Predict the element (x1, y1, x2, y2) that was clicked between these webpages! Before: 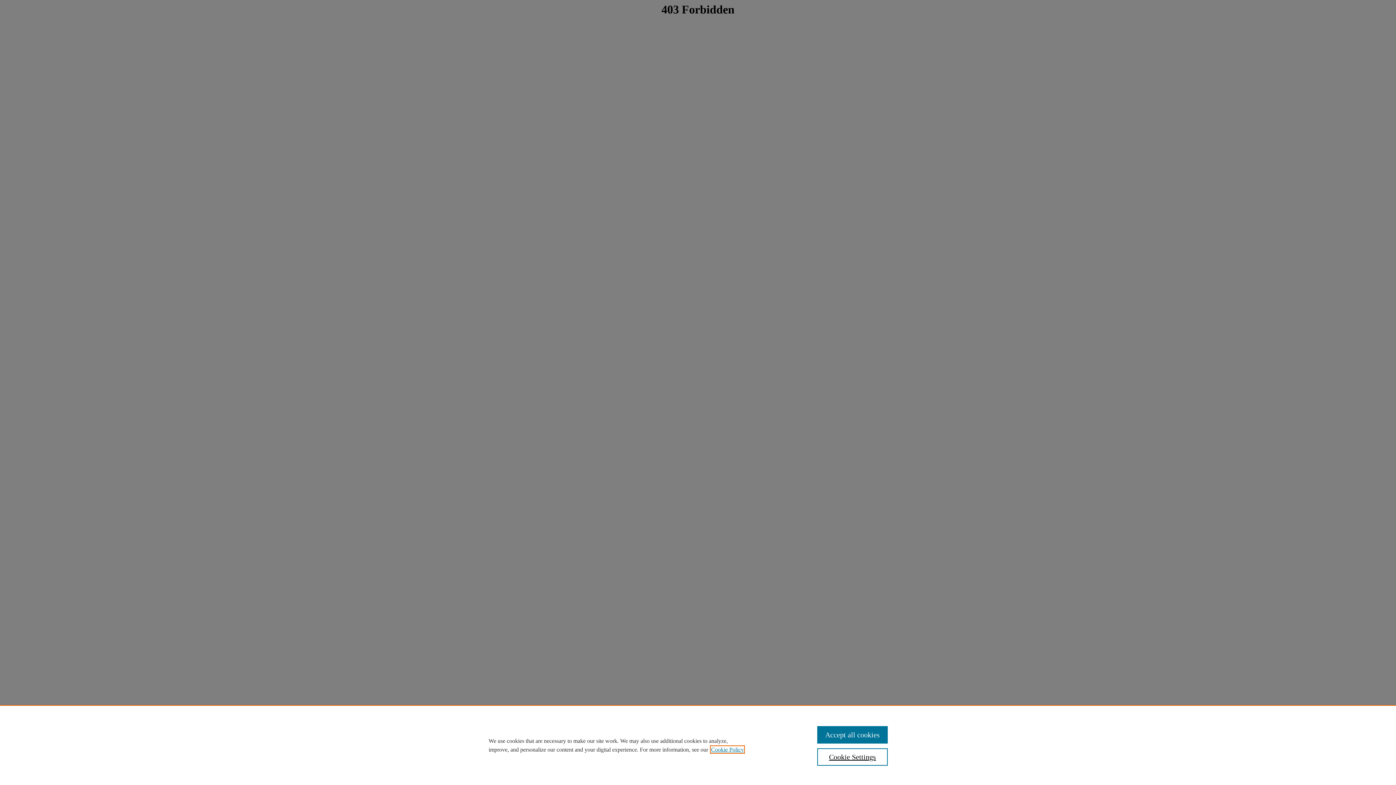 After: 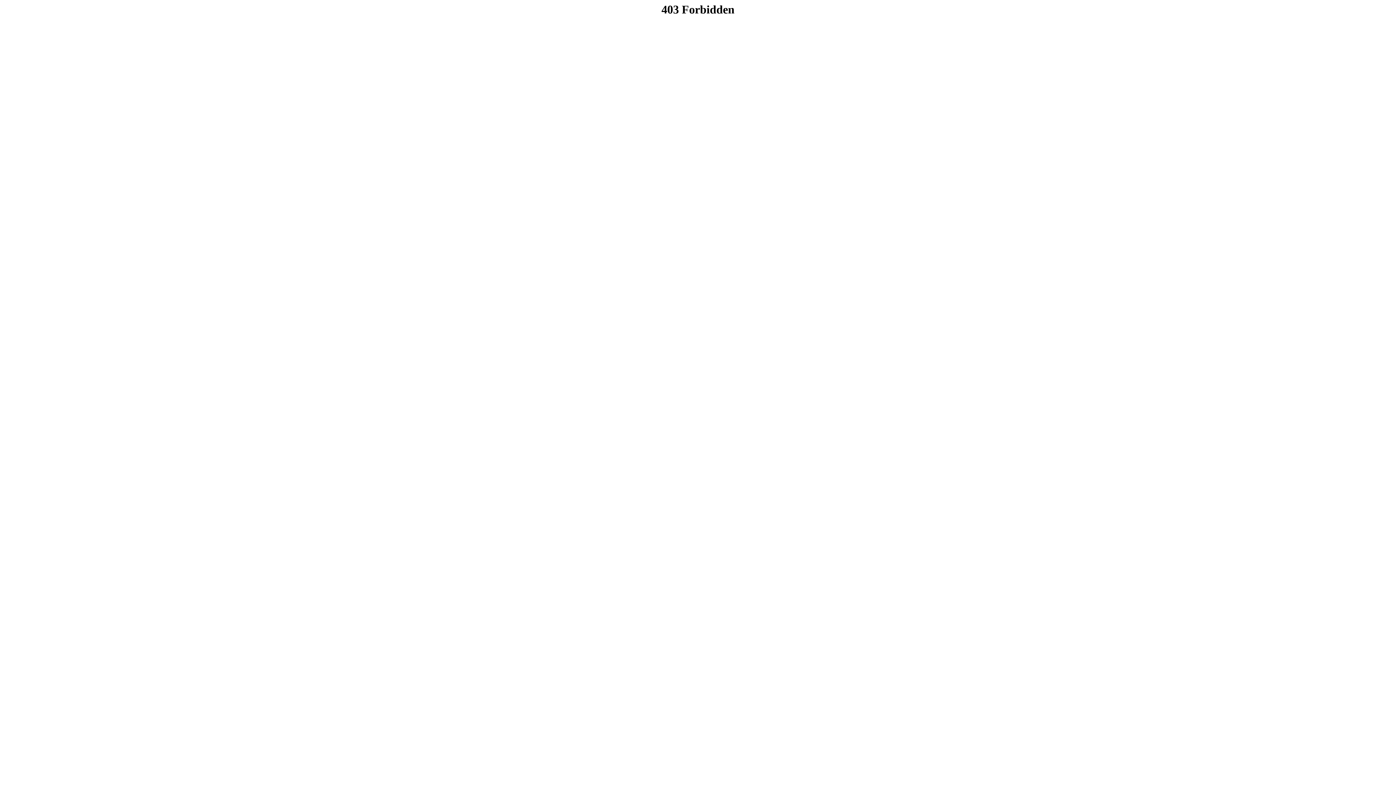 Action: bbox: (817, 726, 887, 744) label: Accept all cookies